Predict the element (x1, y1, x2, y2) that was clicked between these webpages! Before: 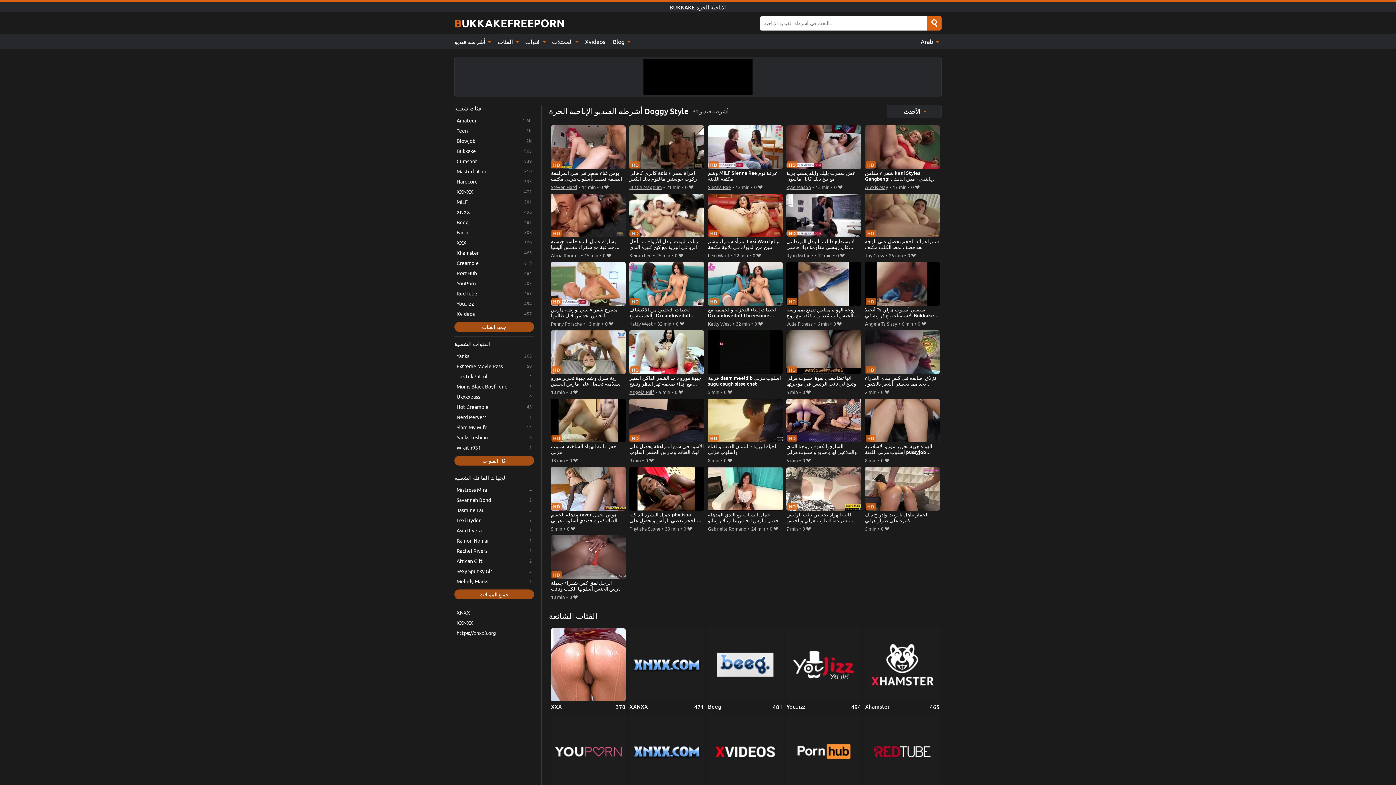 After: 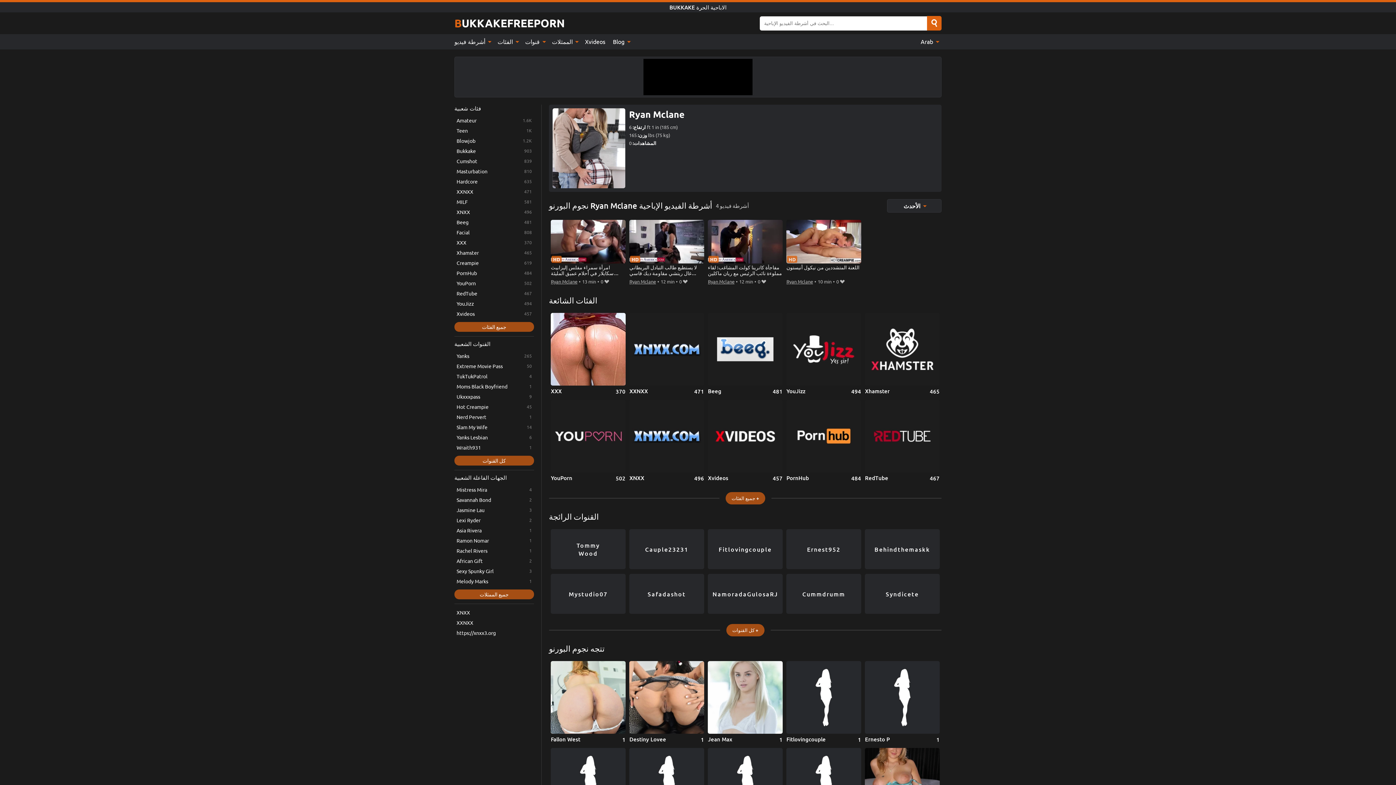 Action: label: Ryan Mclane bbox: (786, 251, 813, 259)